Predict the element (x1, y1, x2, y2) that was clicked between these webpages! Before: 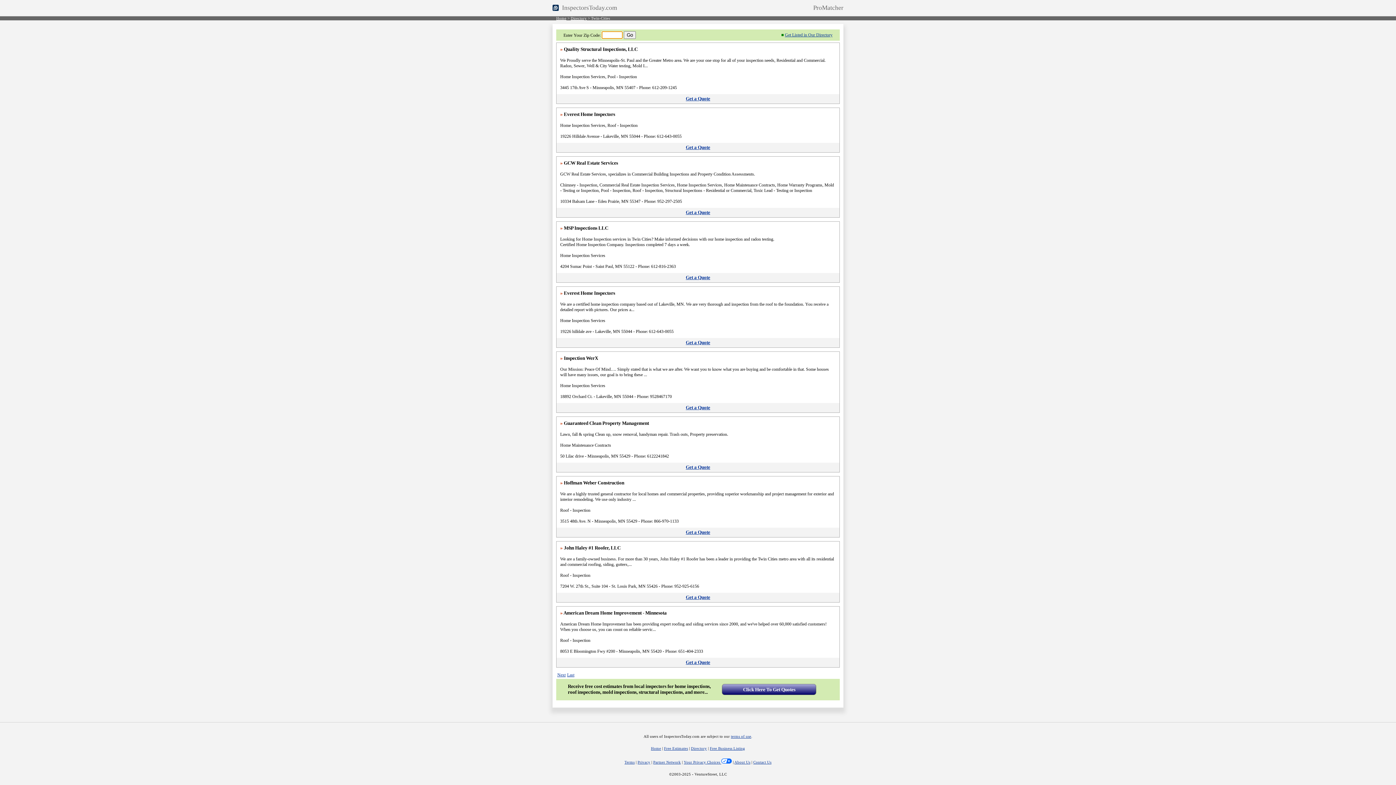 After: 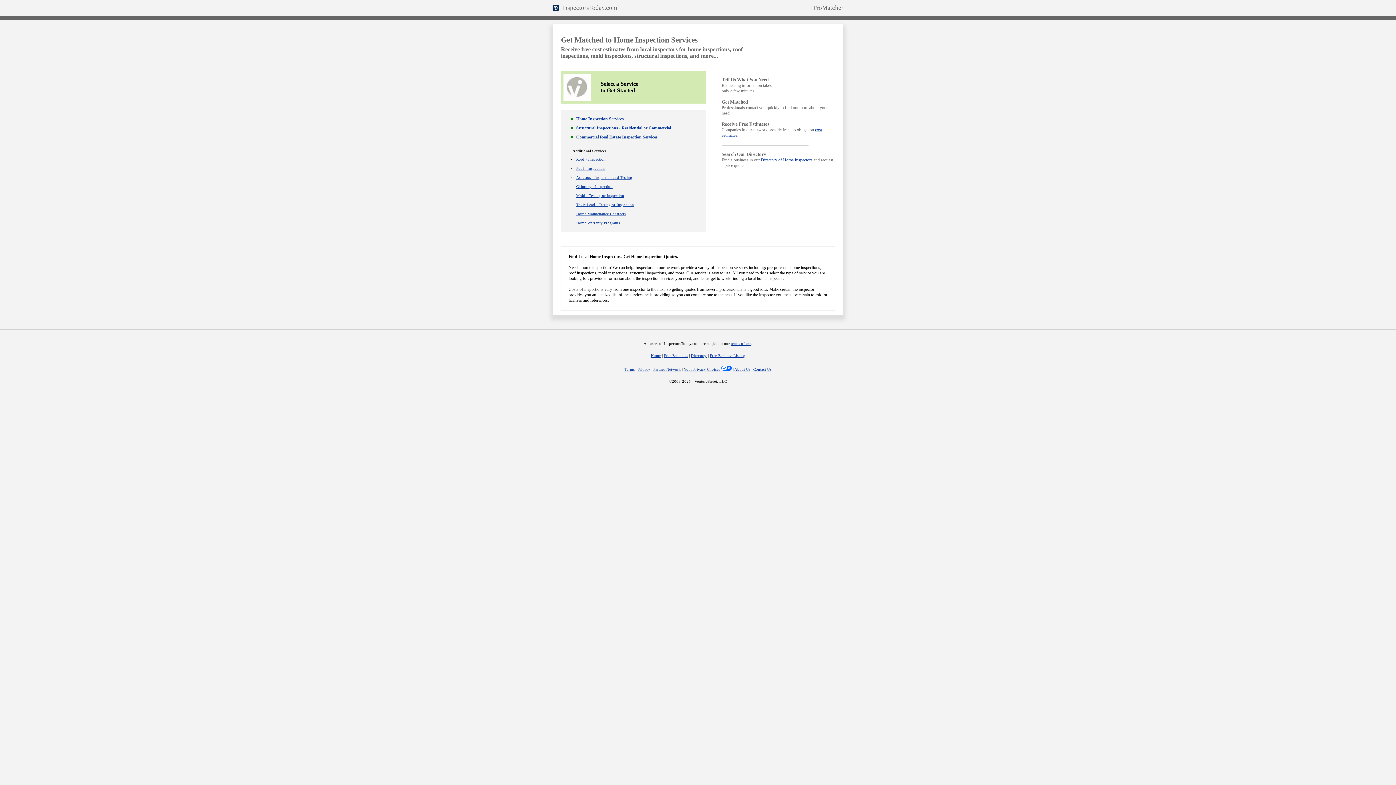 Action: label: Home bbox: (556, 16, 566, 20)